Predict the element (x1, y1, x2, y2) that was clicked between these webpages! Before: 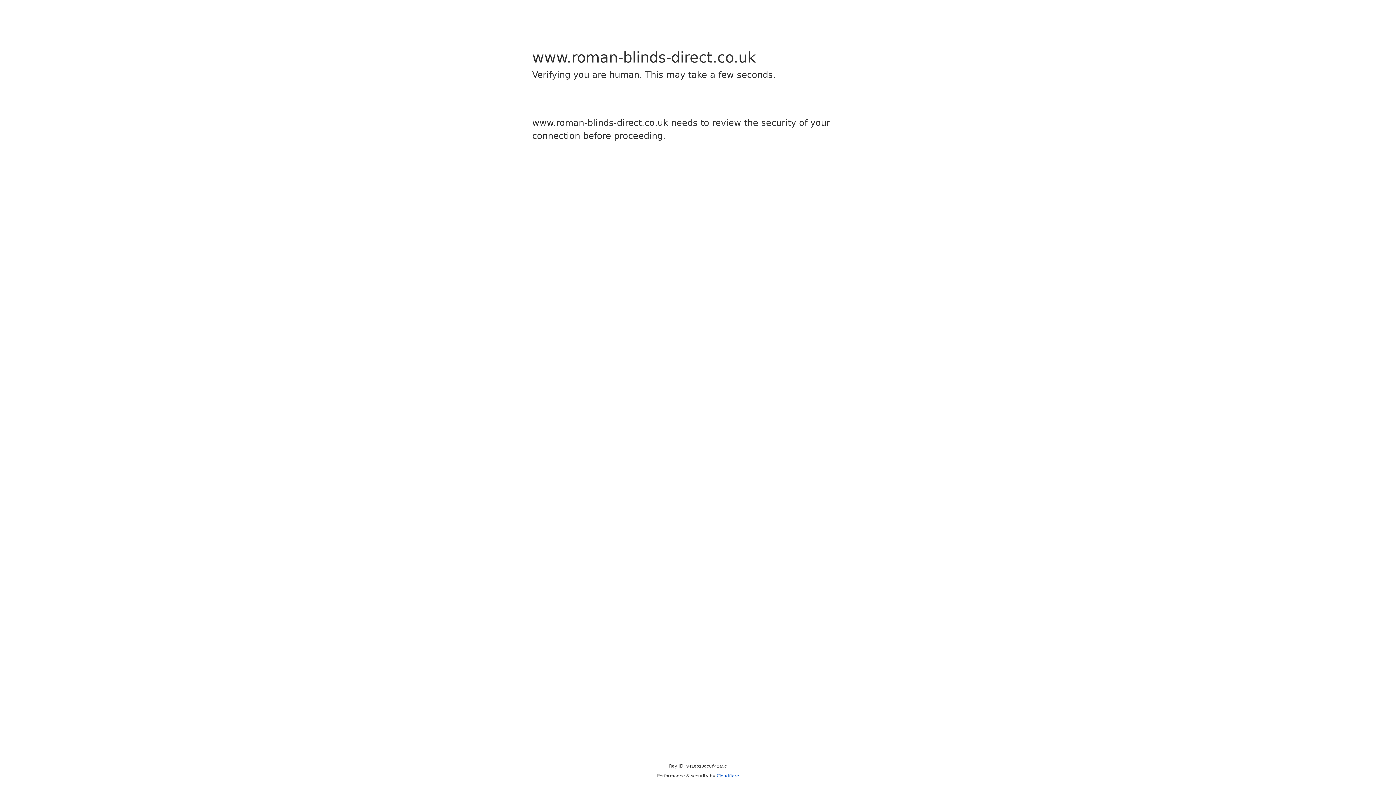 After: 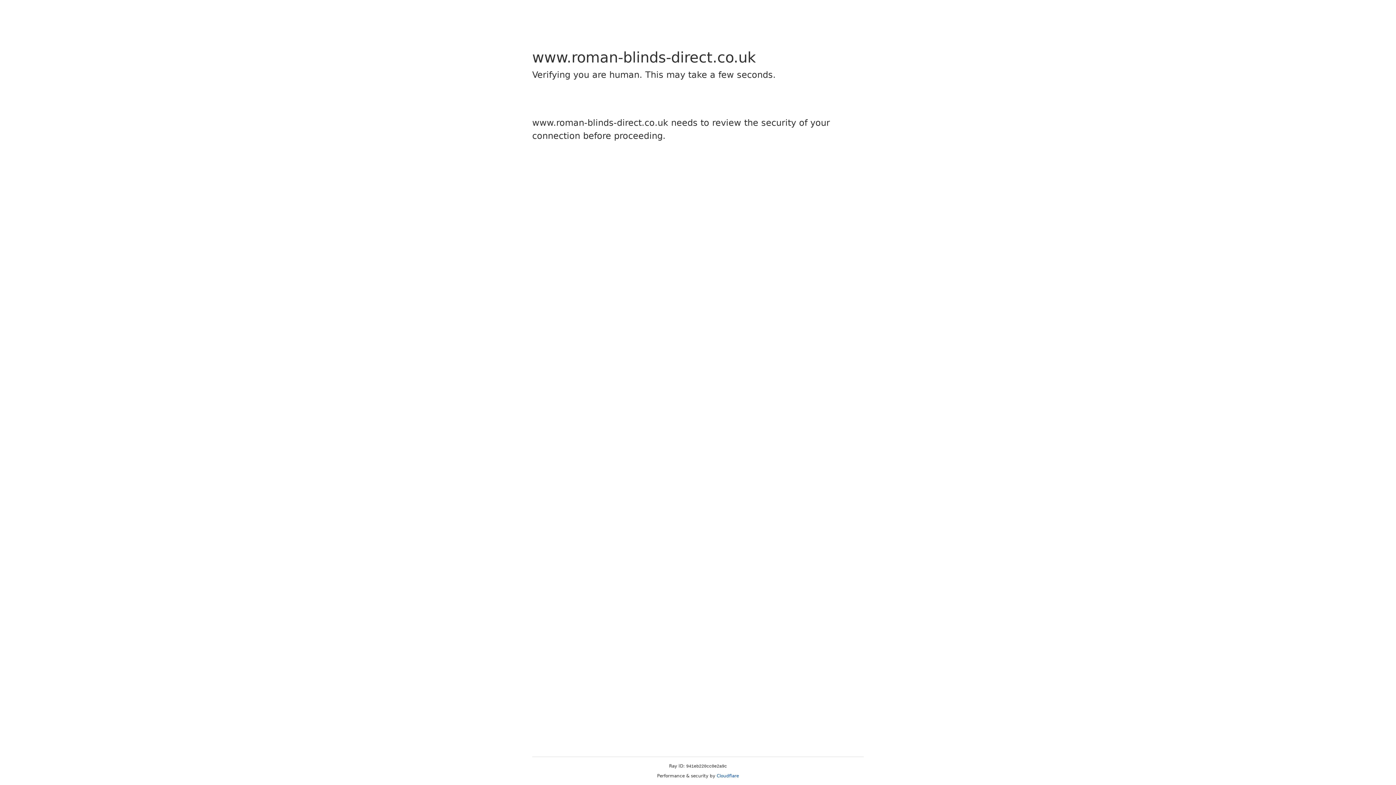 Action: label: Cloudflare bbox: (716, 773, 739, 778)